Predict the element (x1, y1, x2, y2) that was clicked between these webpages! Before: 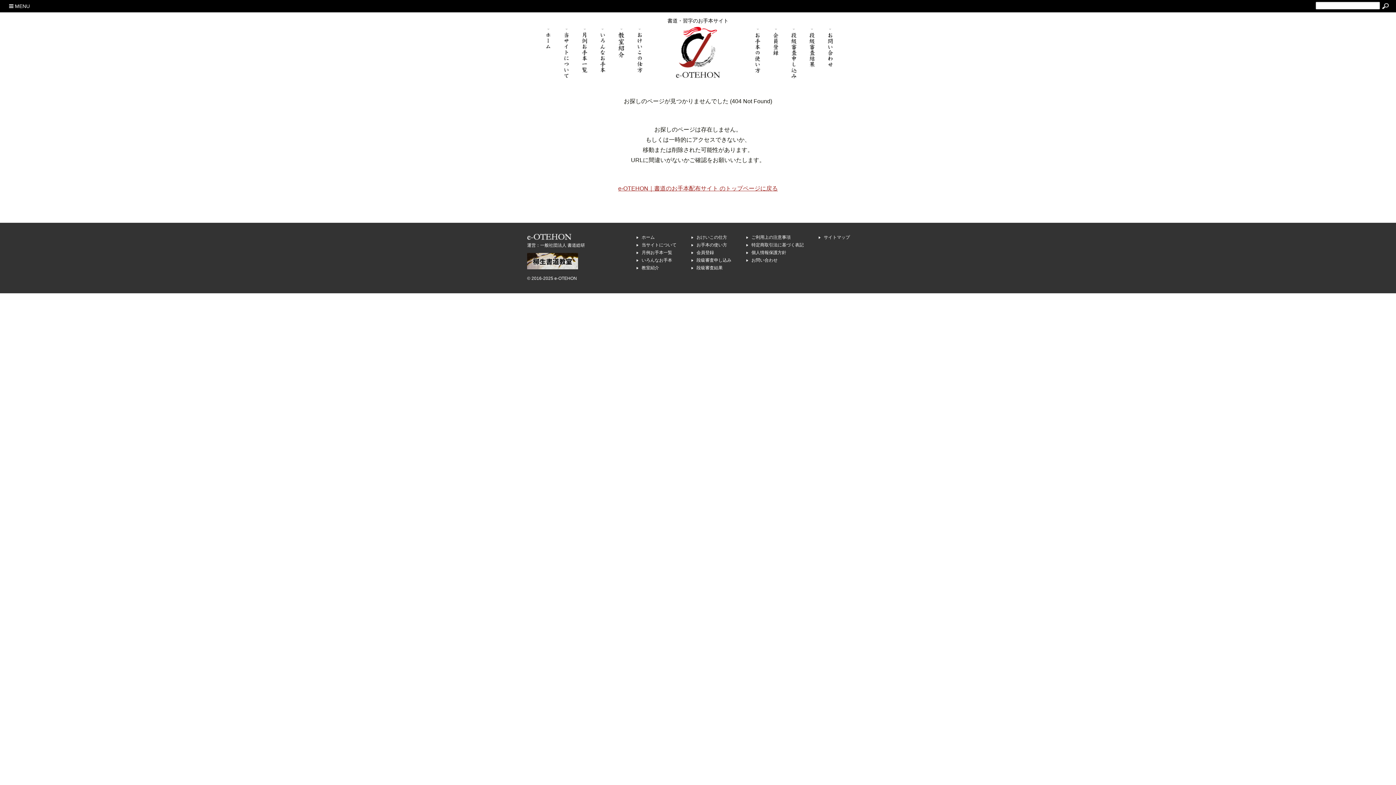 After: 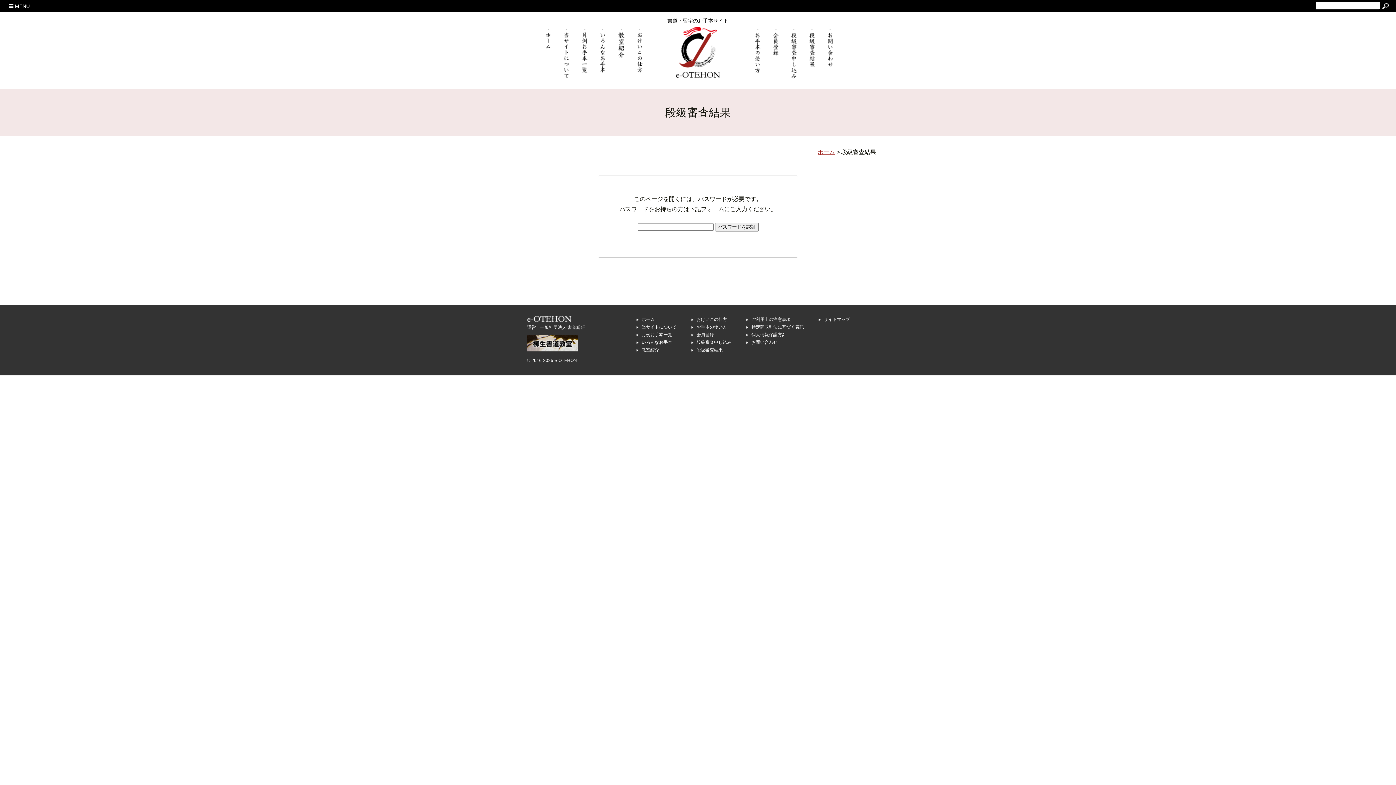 Action: label: 段級審査結果 bbox: (696, 265, 722, 270)